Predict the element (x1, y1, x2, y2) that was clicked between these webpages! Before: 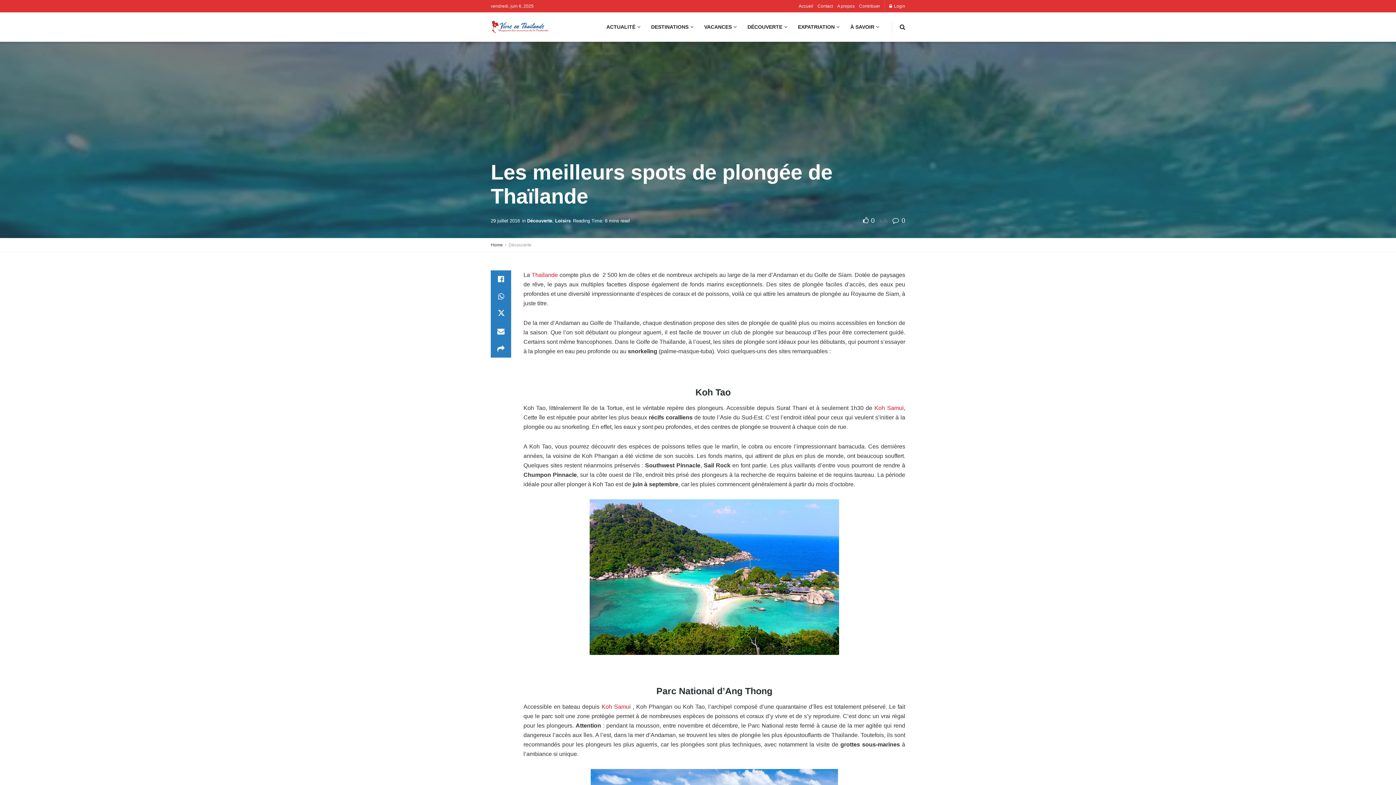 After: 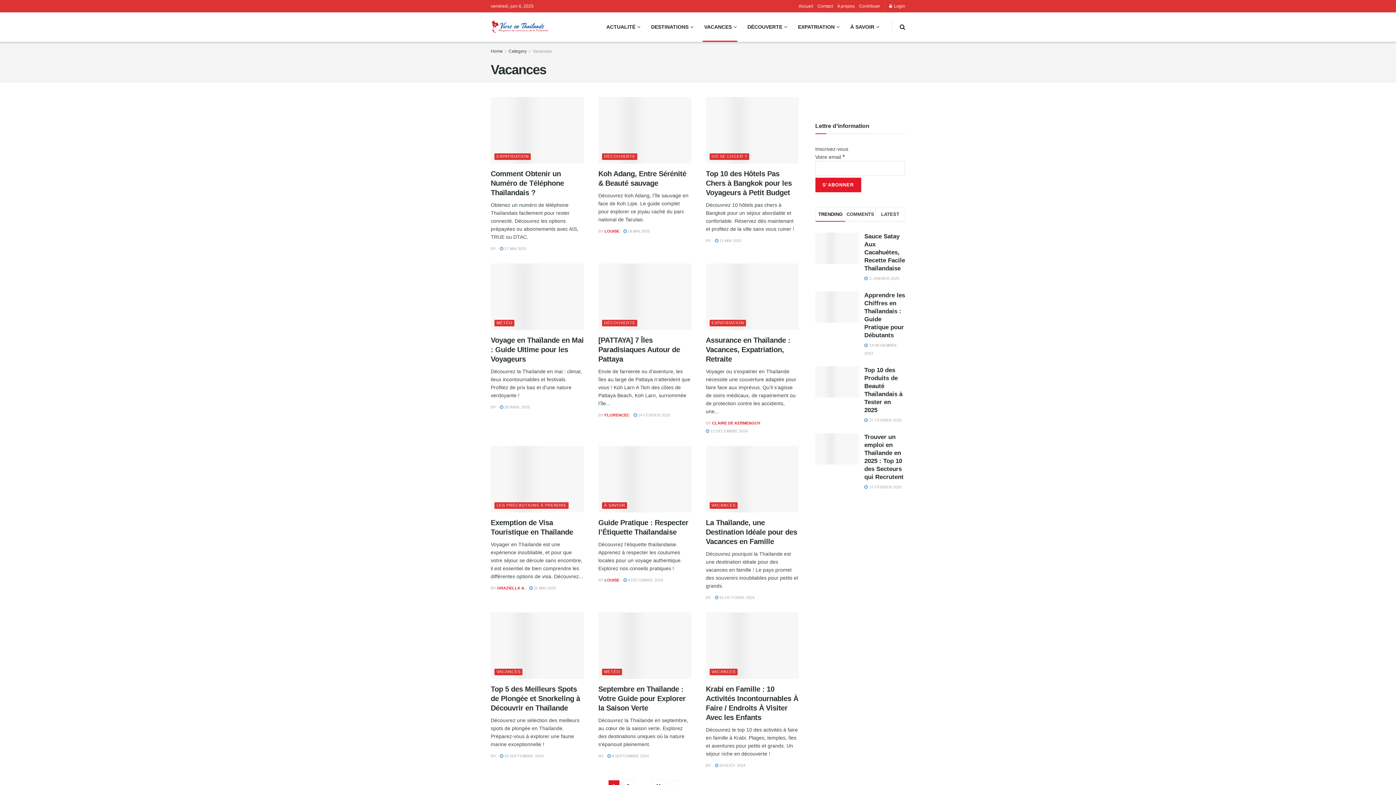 Action: bbox: (698, 12, 741, 41) label: VACANCES